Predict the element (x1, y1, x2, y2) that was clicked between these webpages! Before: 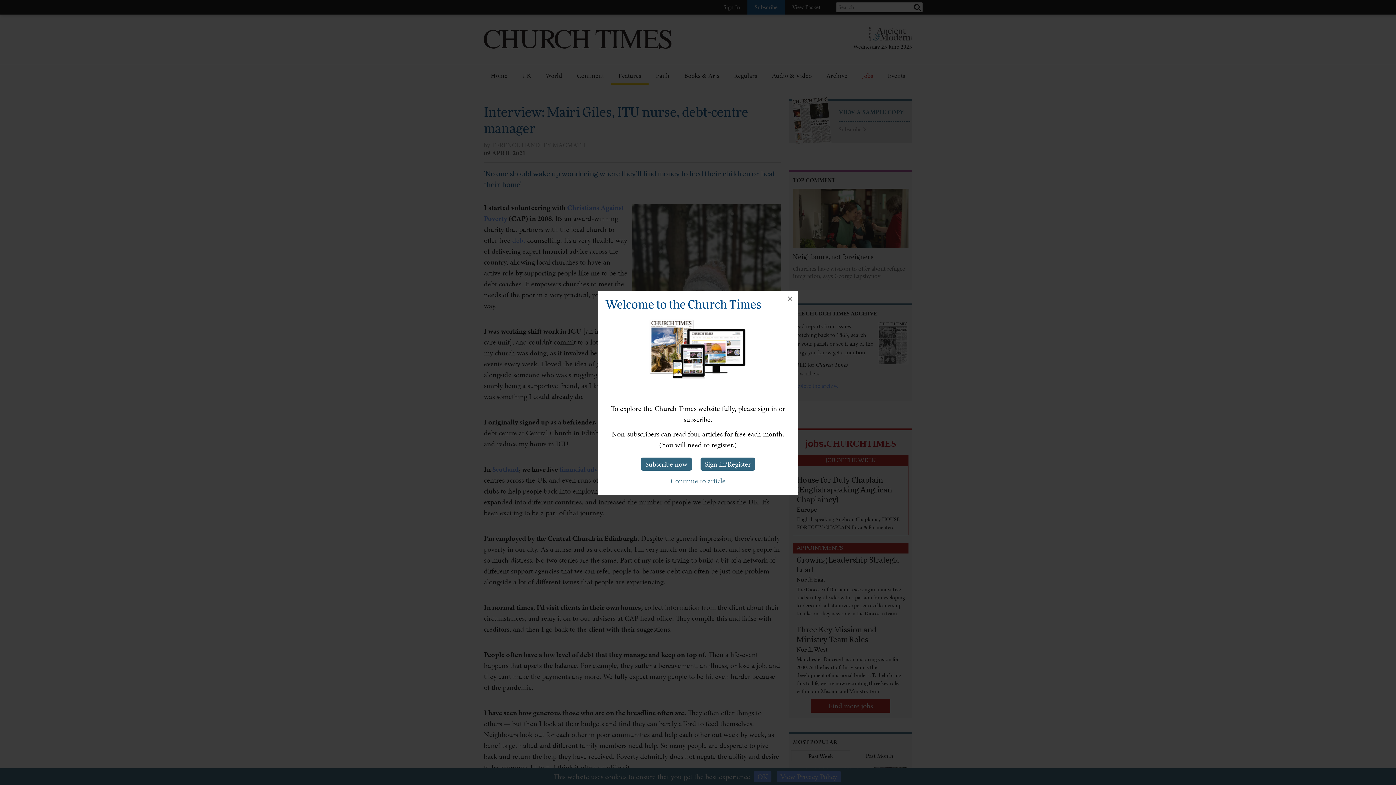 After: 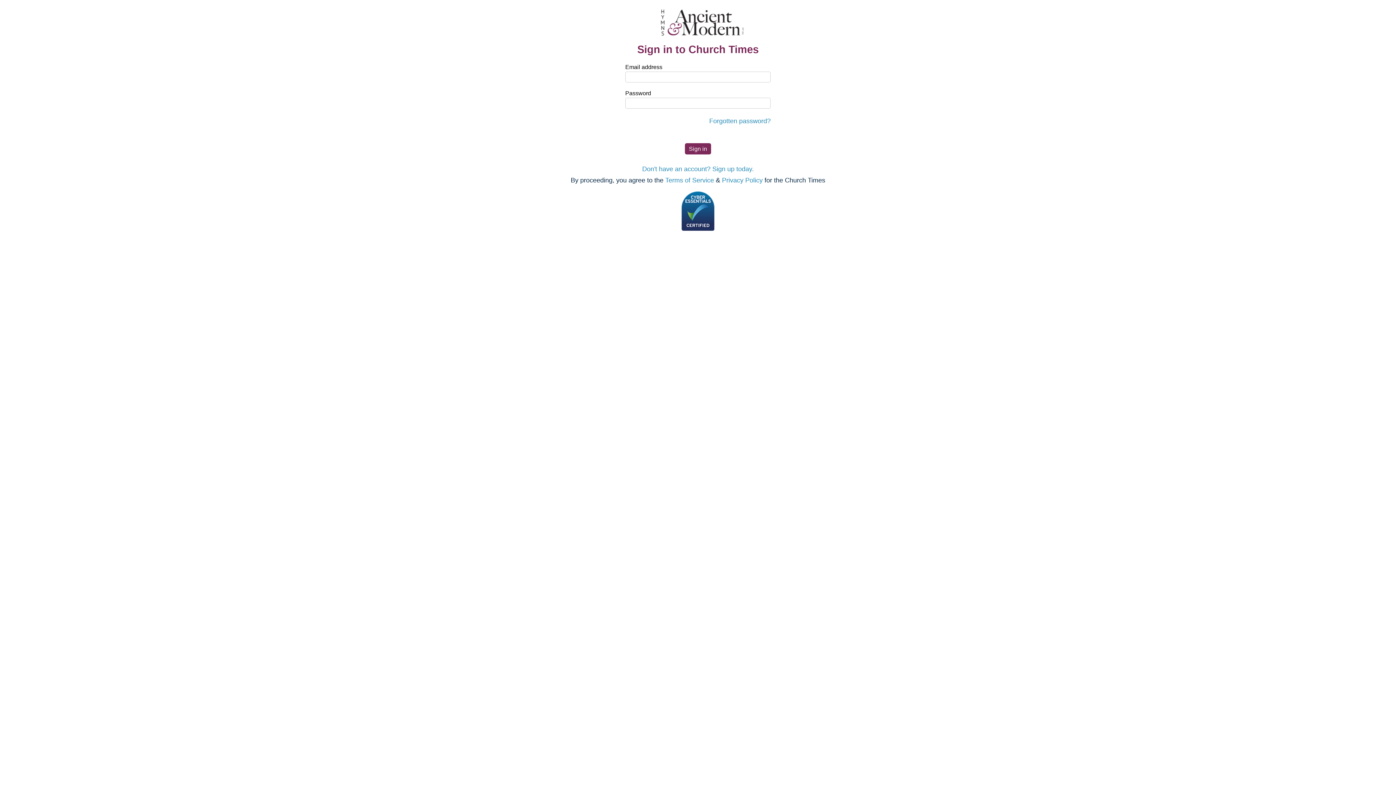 Action: label: Sign in/Register bbox: (700, 457, 755, 470)